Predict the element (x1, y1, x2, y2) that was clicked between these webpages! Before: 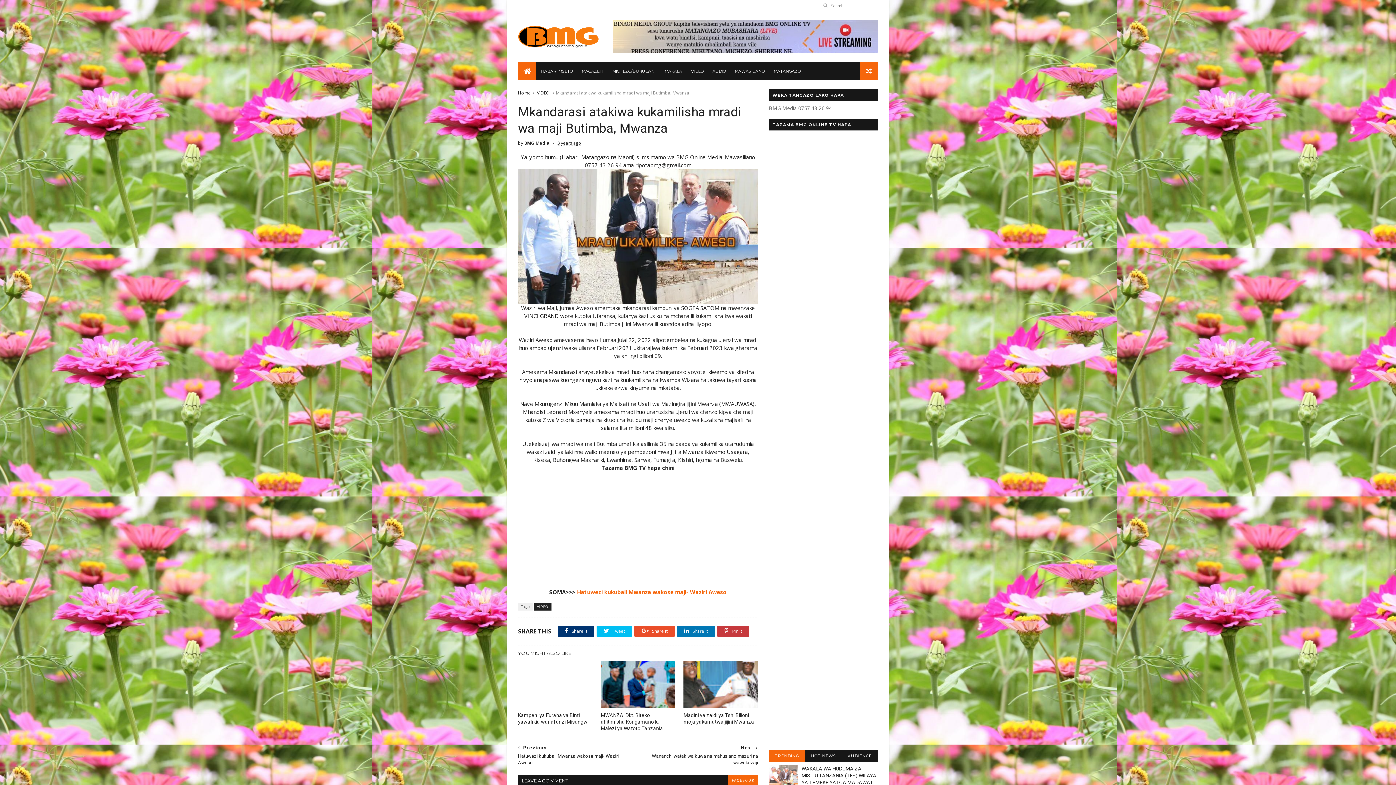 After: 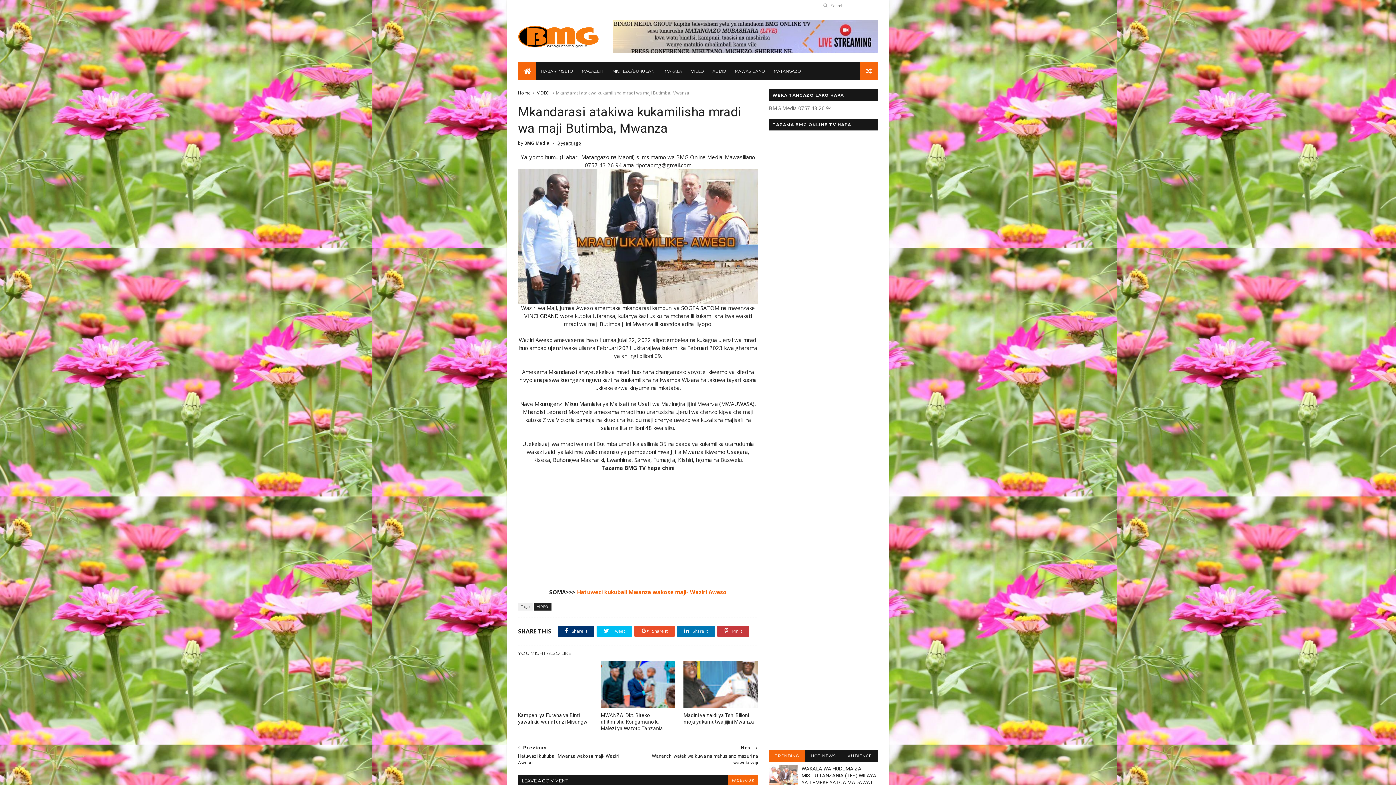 Action: bbox: (557, 140, 581, 146) label: 3 years ago